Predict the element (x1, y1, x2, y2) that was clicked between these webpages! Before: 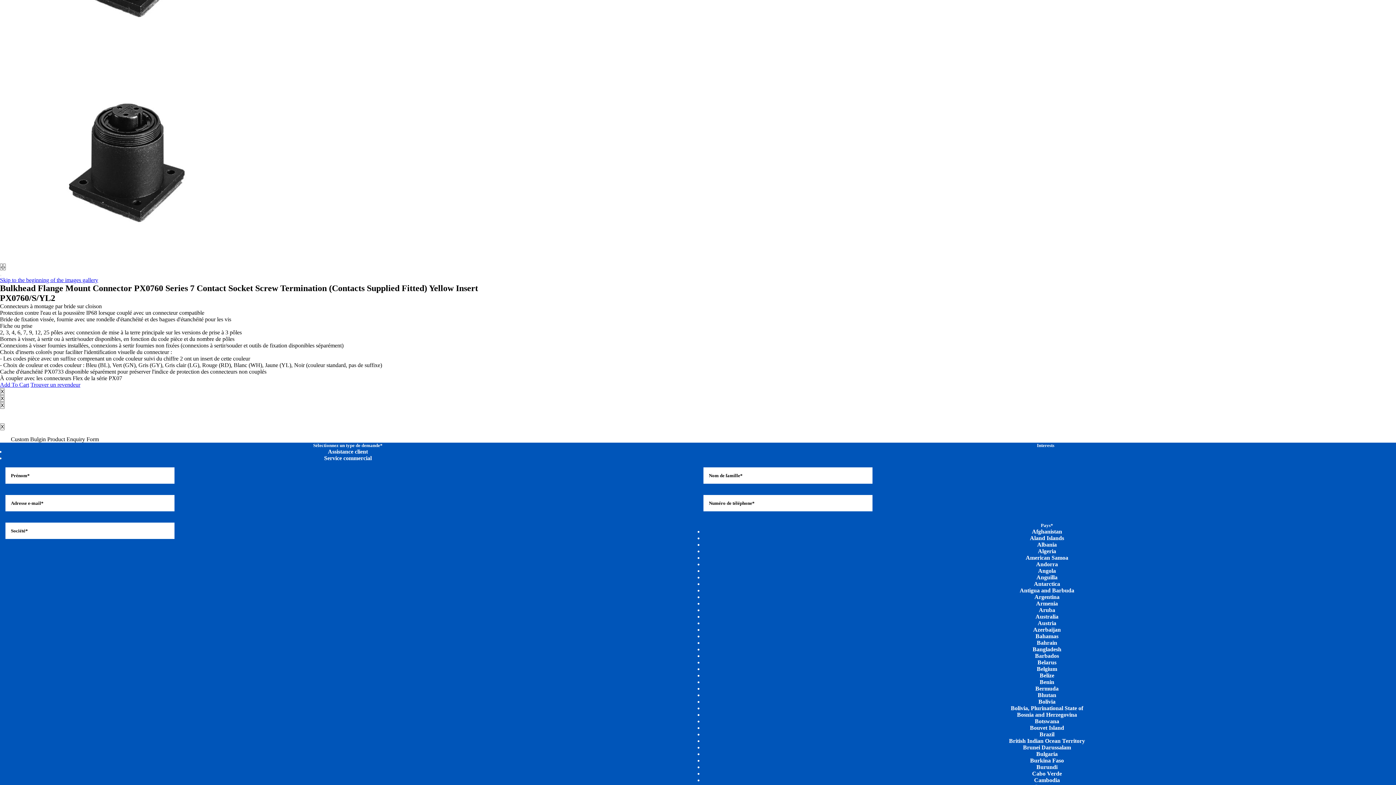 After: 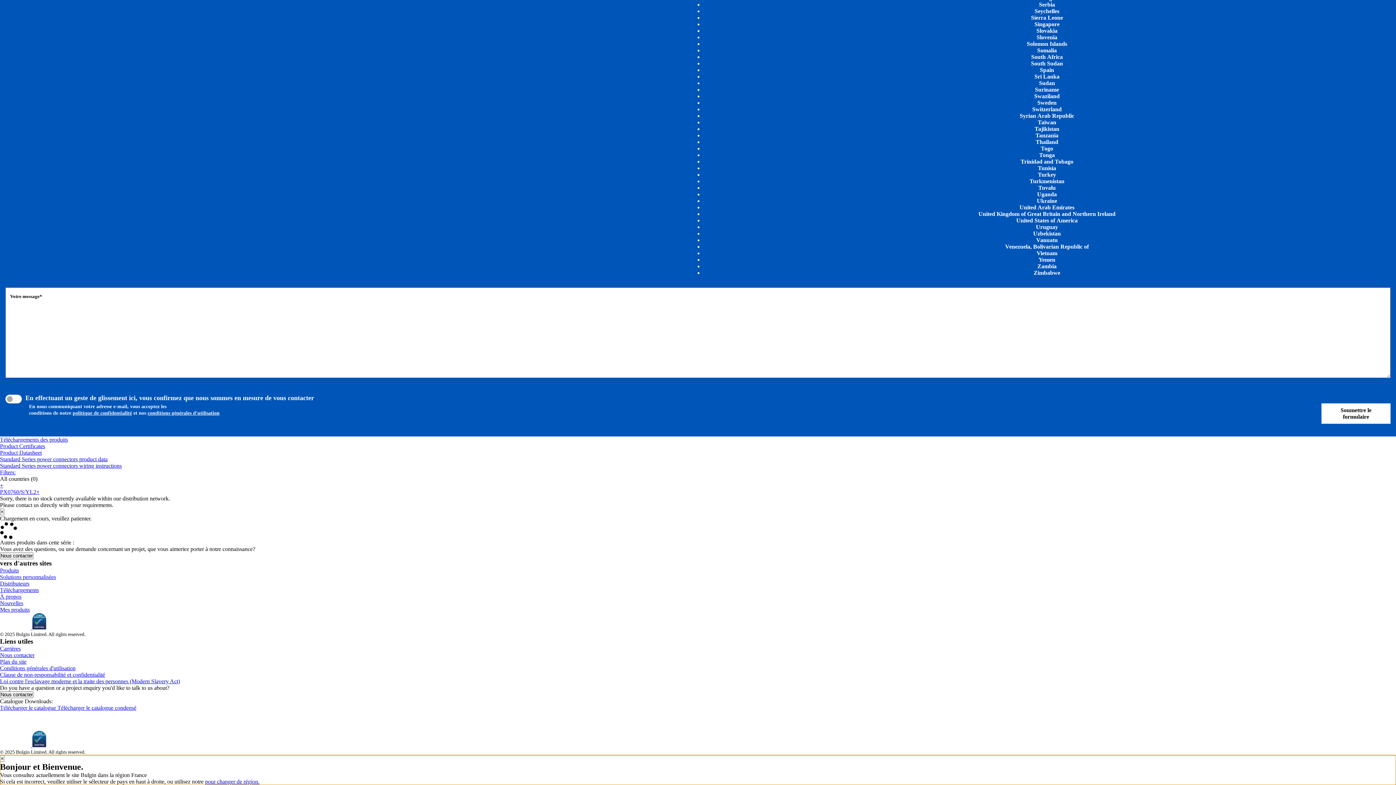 Action: bbox: (0, 52, 254, 58)